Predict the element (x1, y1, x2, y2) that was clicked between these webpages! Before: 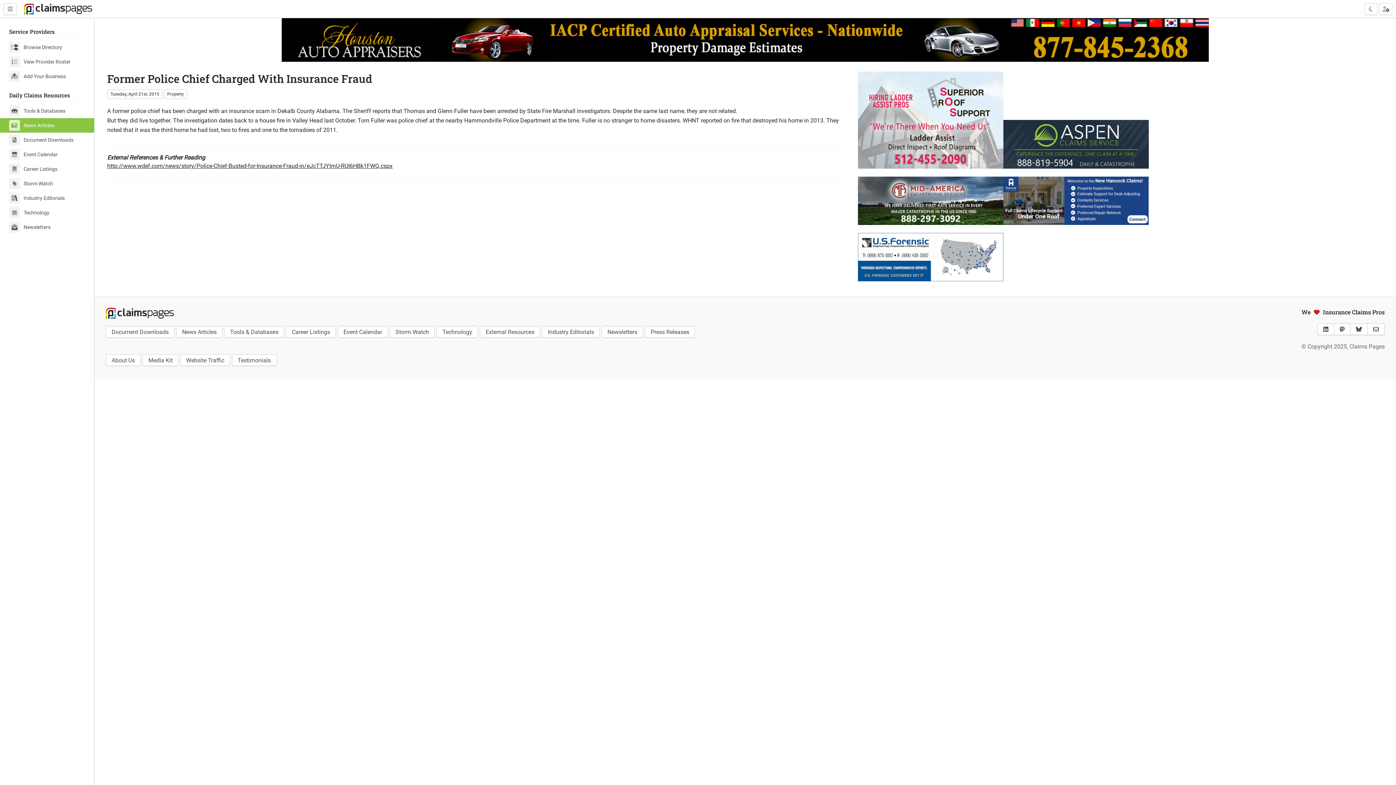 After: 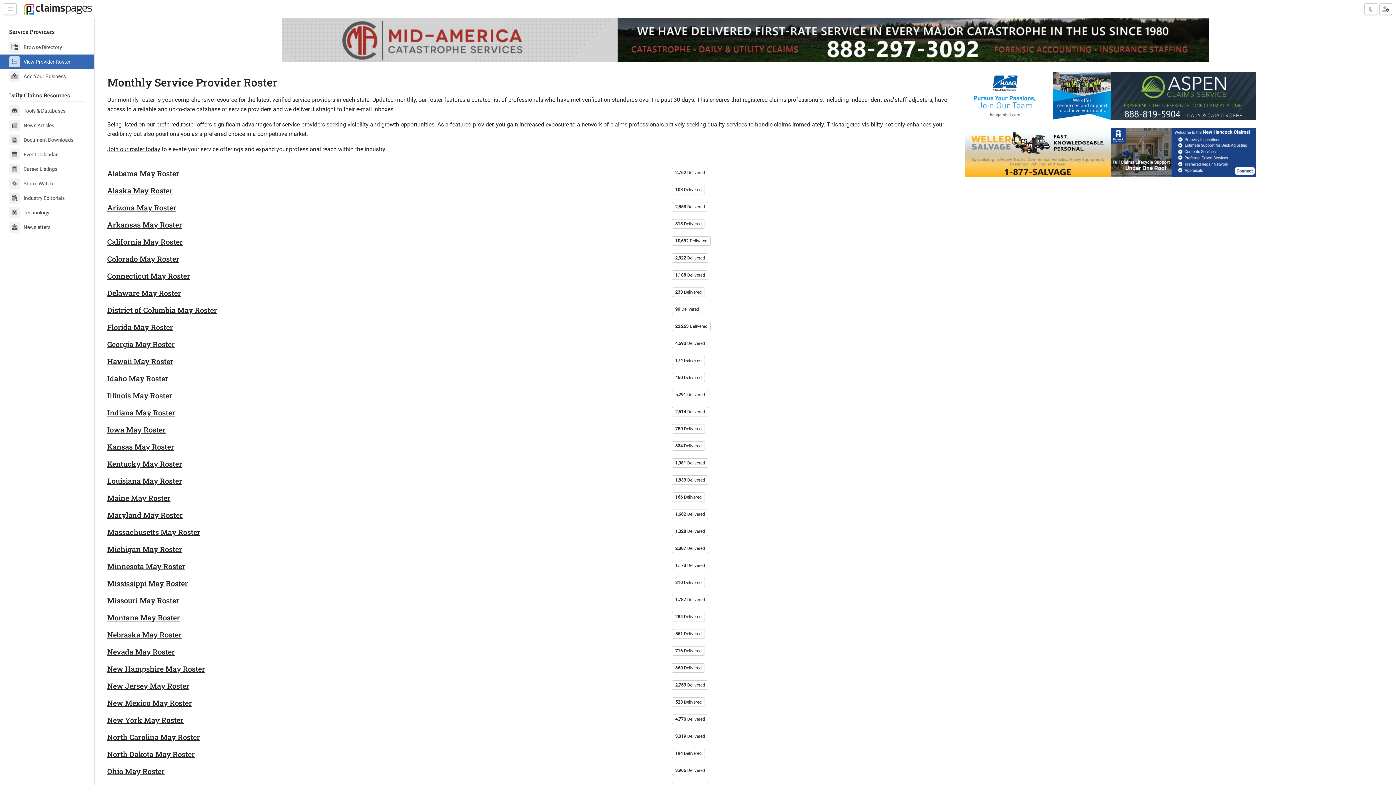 Action: bbox: (0, 54, 94, 69) label: View Provider Roster